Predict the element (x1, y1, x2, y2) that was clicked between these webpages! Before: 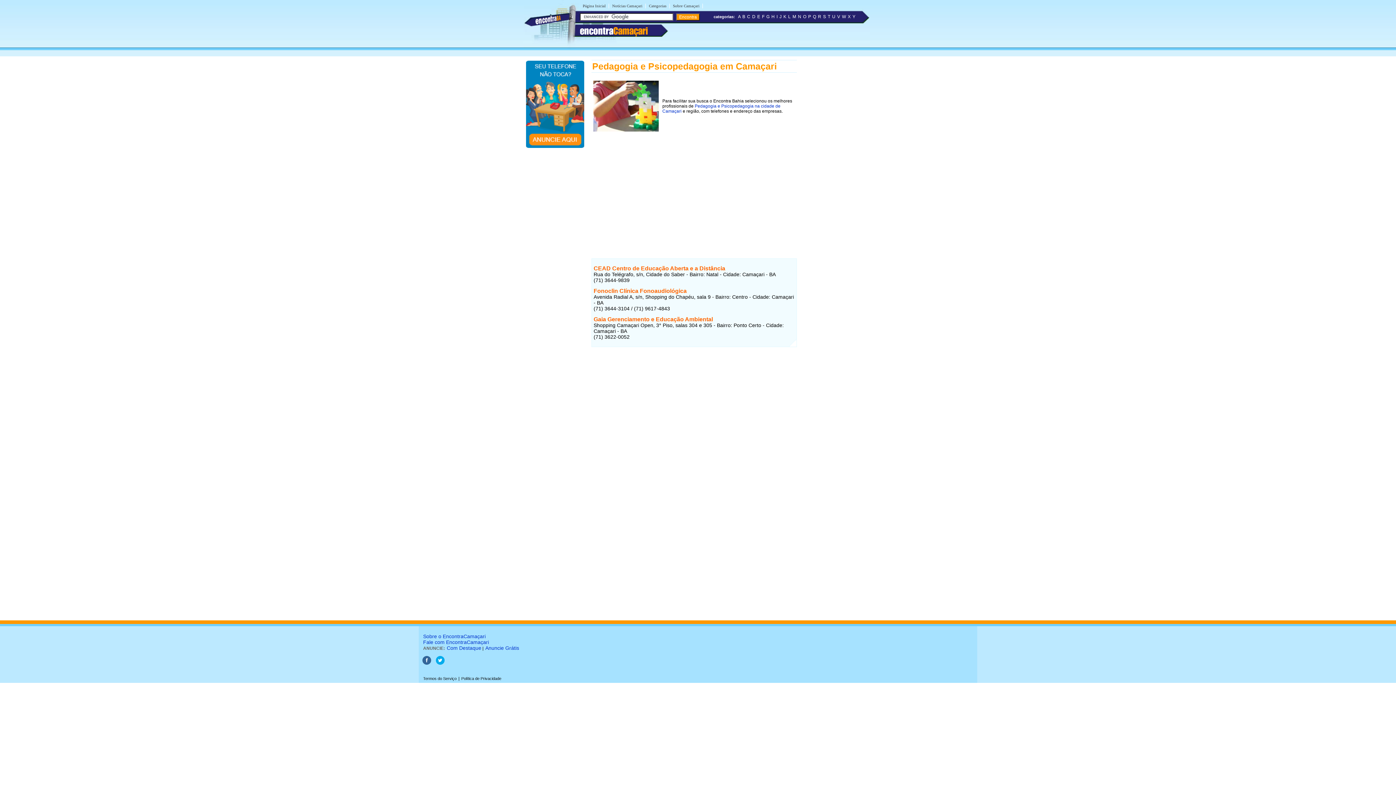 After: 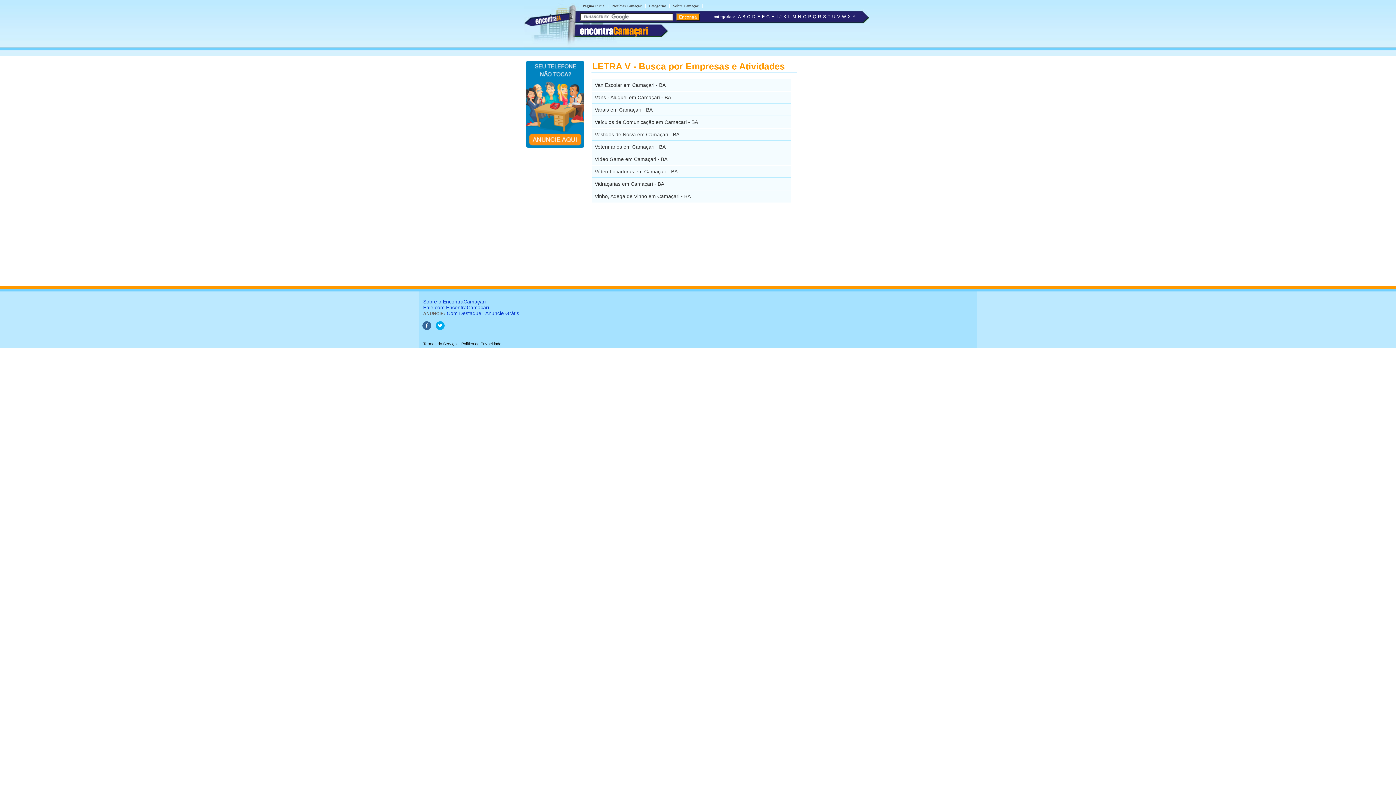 Action: bbox: (837, 14, 840, 19) label: V